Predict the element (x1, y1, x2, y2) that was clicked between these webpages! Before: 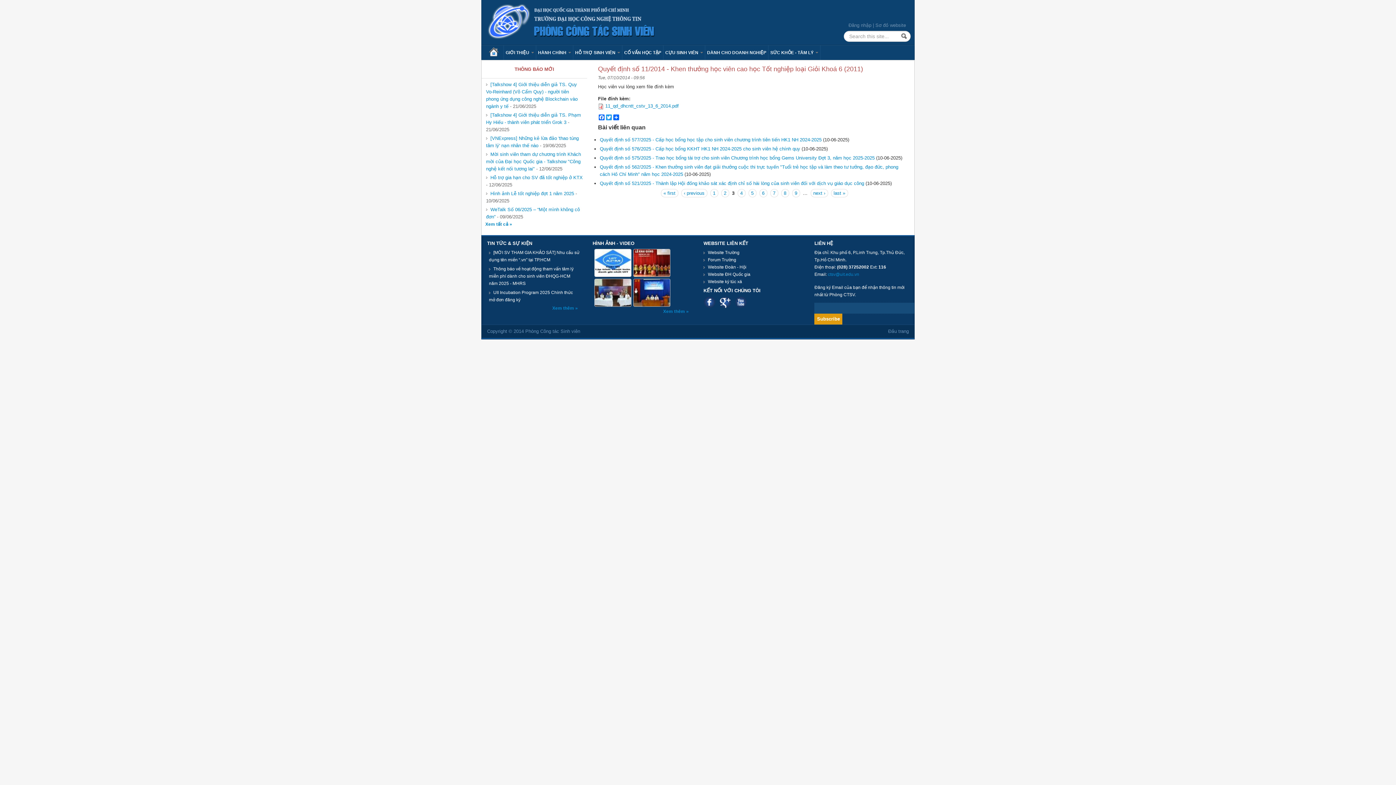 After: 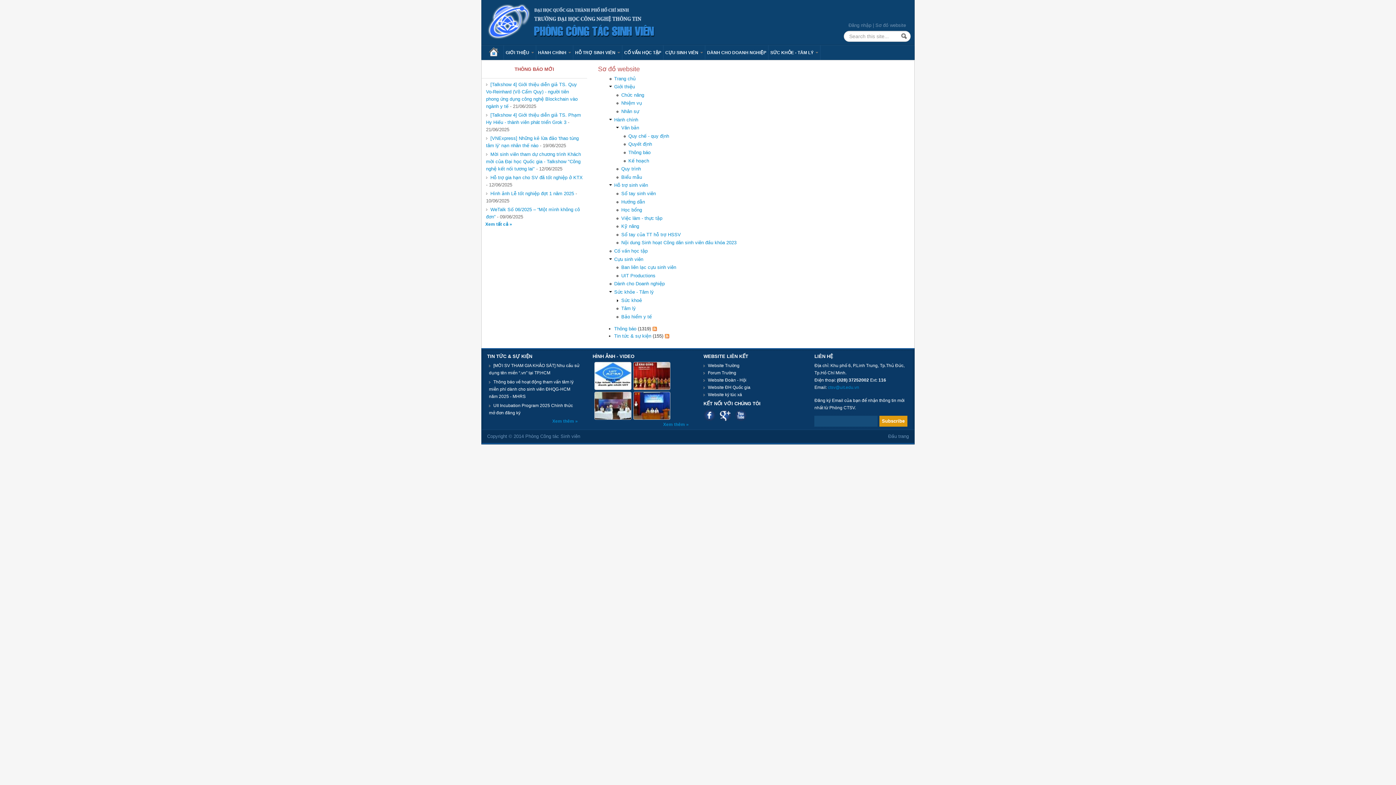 Action: bbox: (875, 22, 906, 28) label: Sơ đồ website